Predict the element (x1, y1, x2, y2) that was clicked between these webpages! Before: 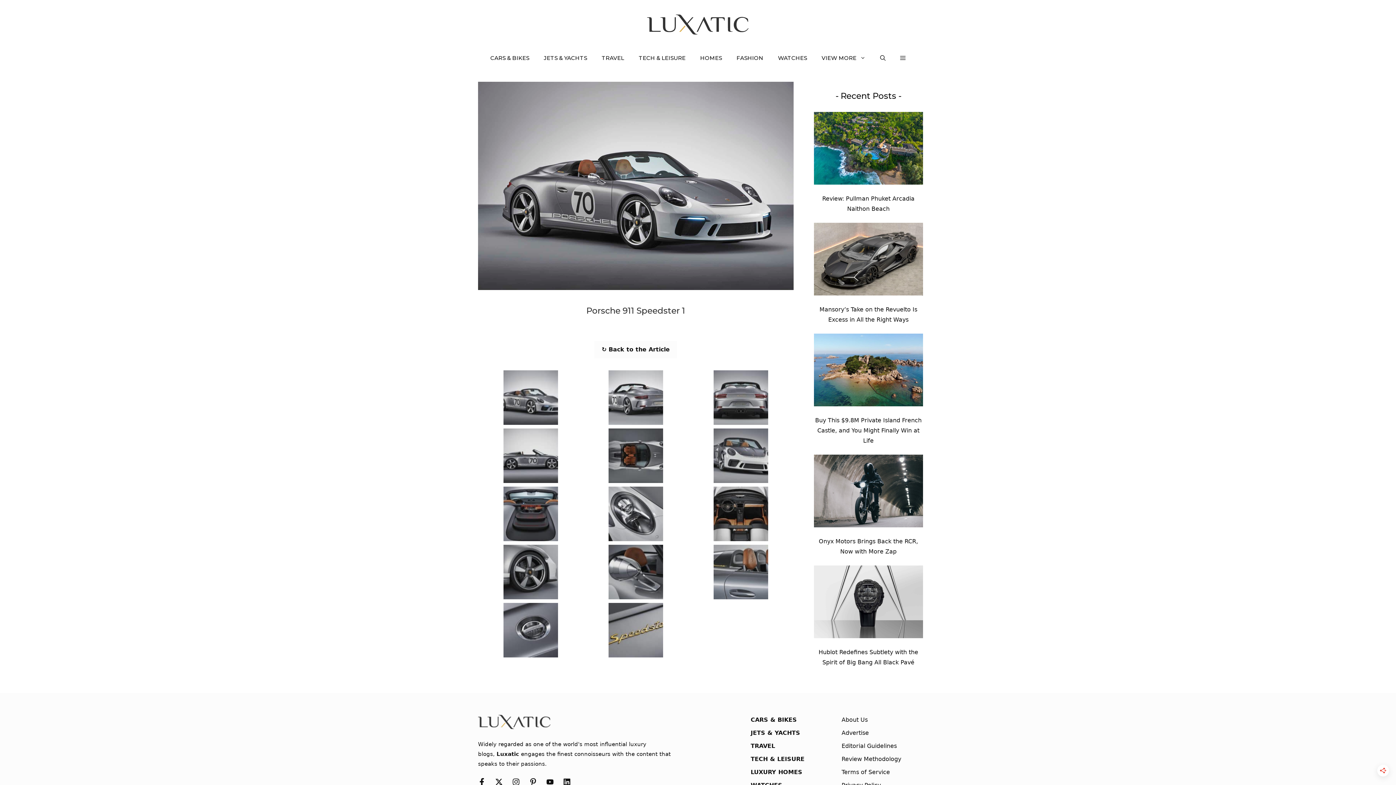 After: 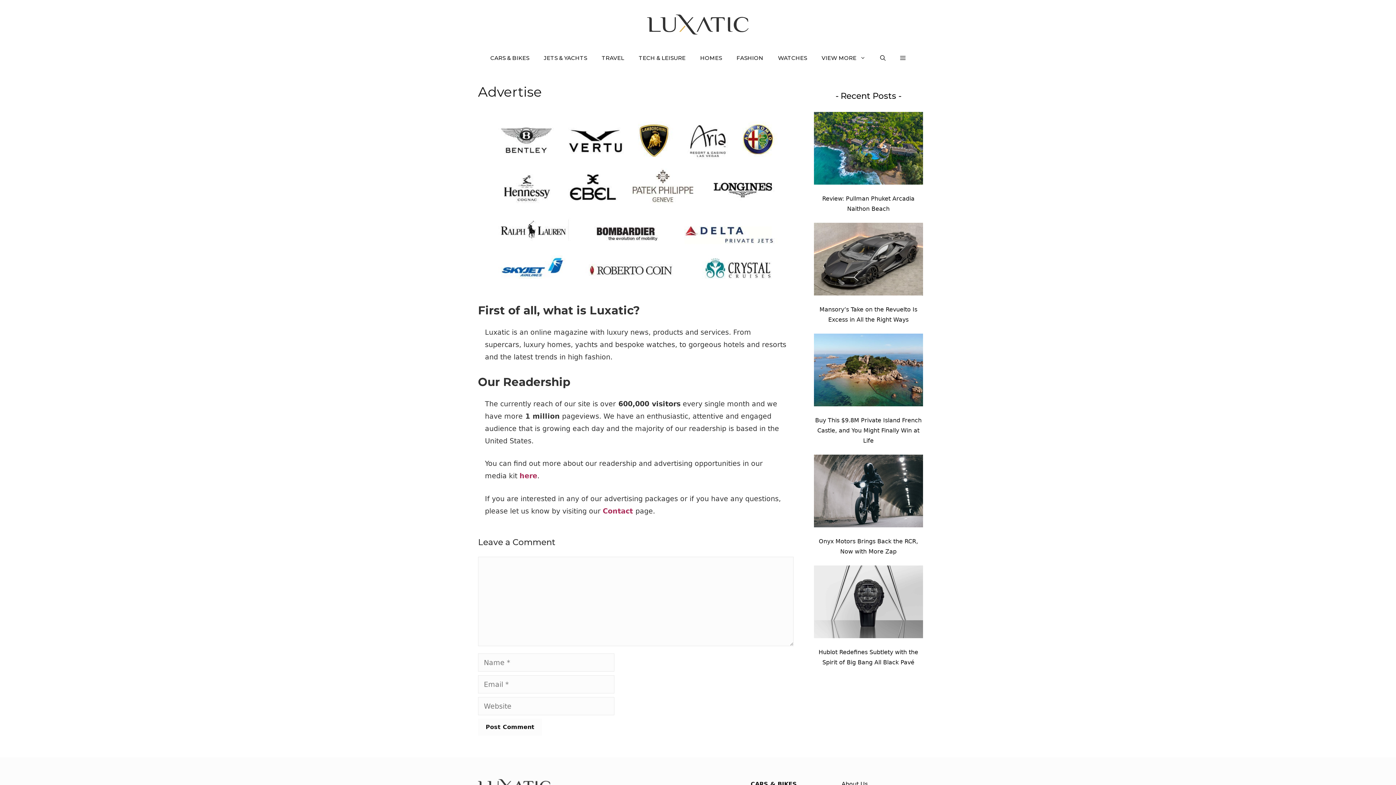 Action: label: Advertise bbox: (841, 729, 869, 736)